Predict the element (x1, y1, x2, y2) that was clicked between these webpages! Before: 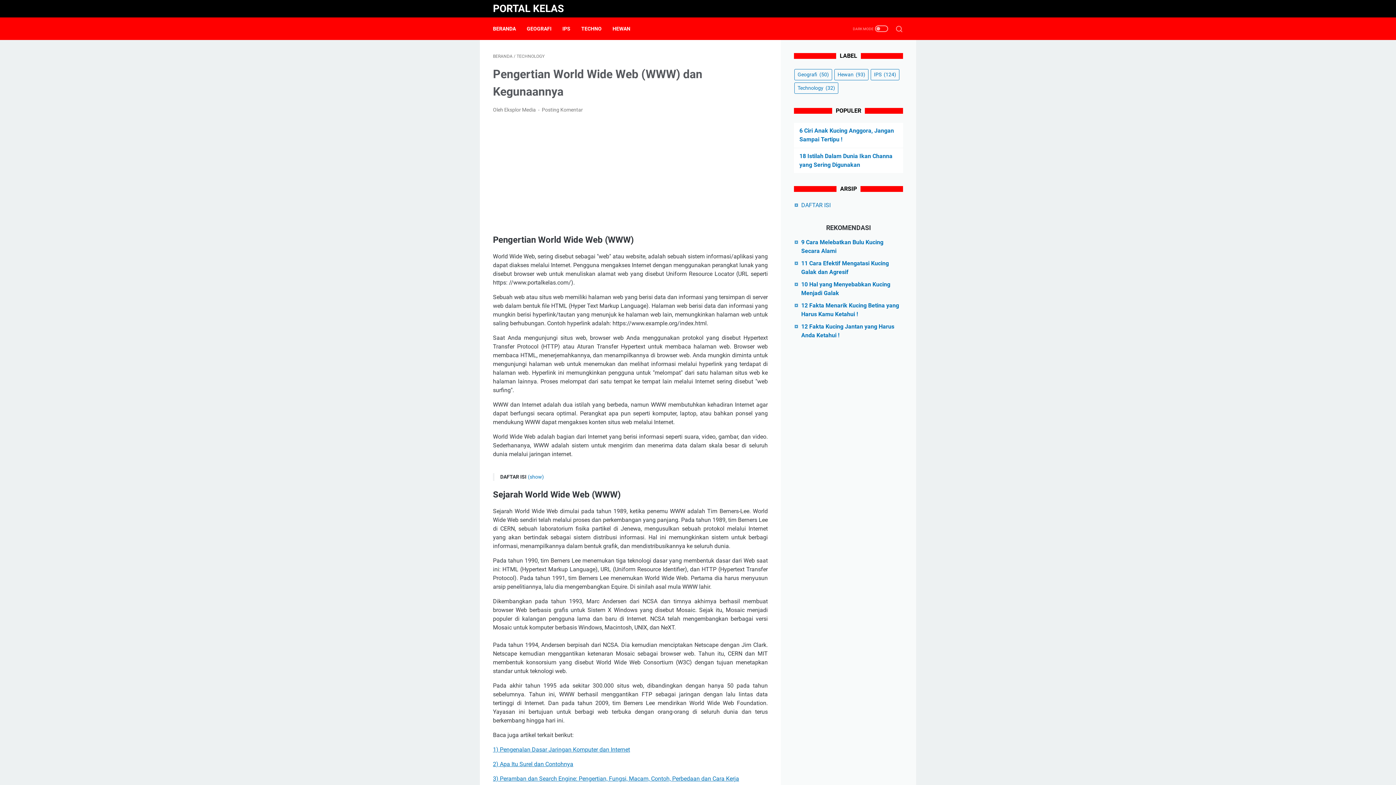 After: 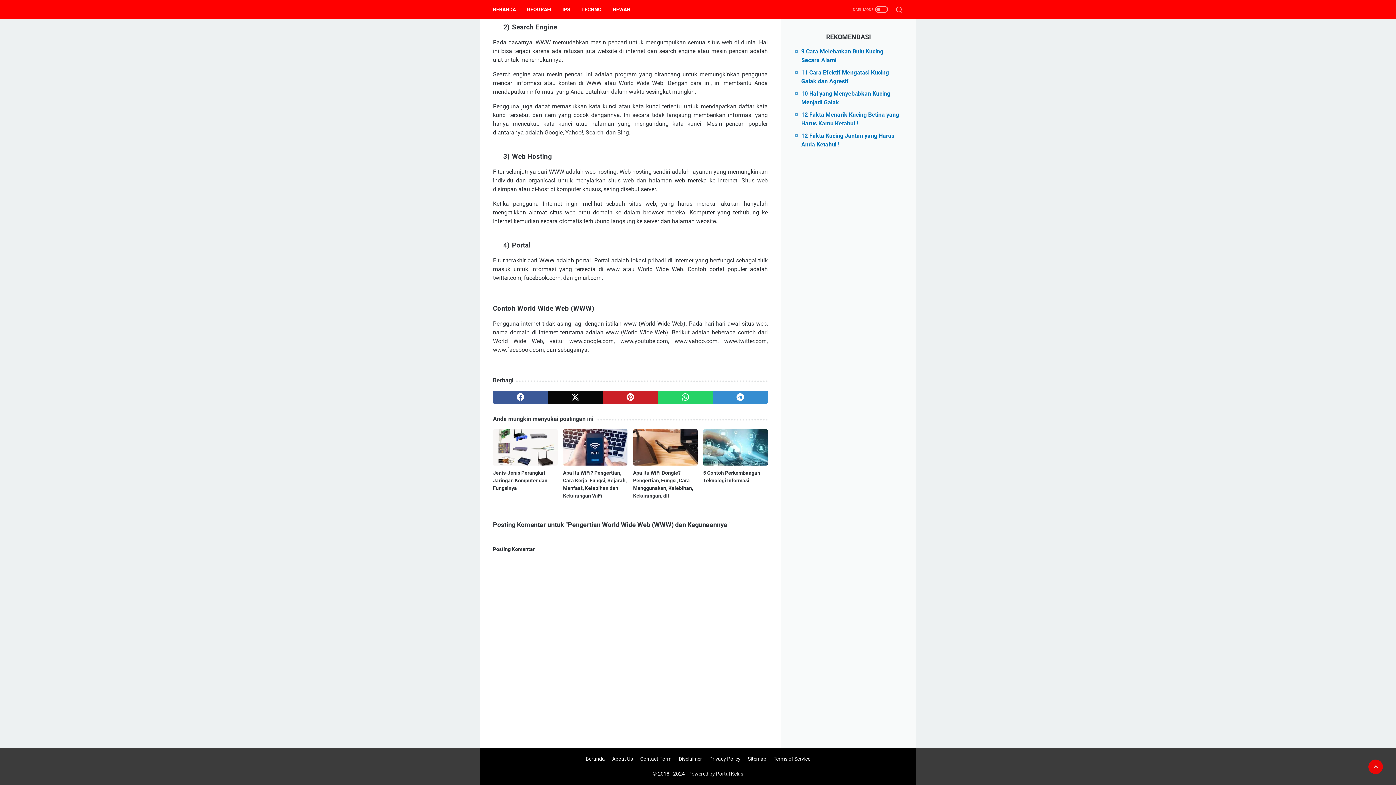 Action: bbox: (541, 106, 583, 112) label: Posting Komentar